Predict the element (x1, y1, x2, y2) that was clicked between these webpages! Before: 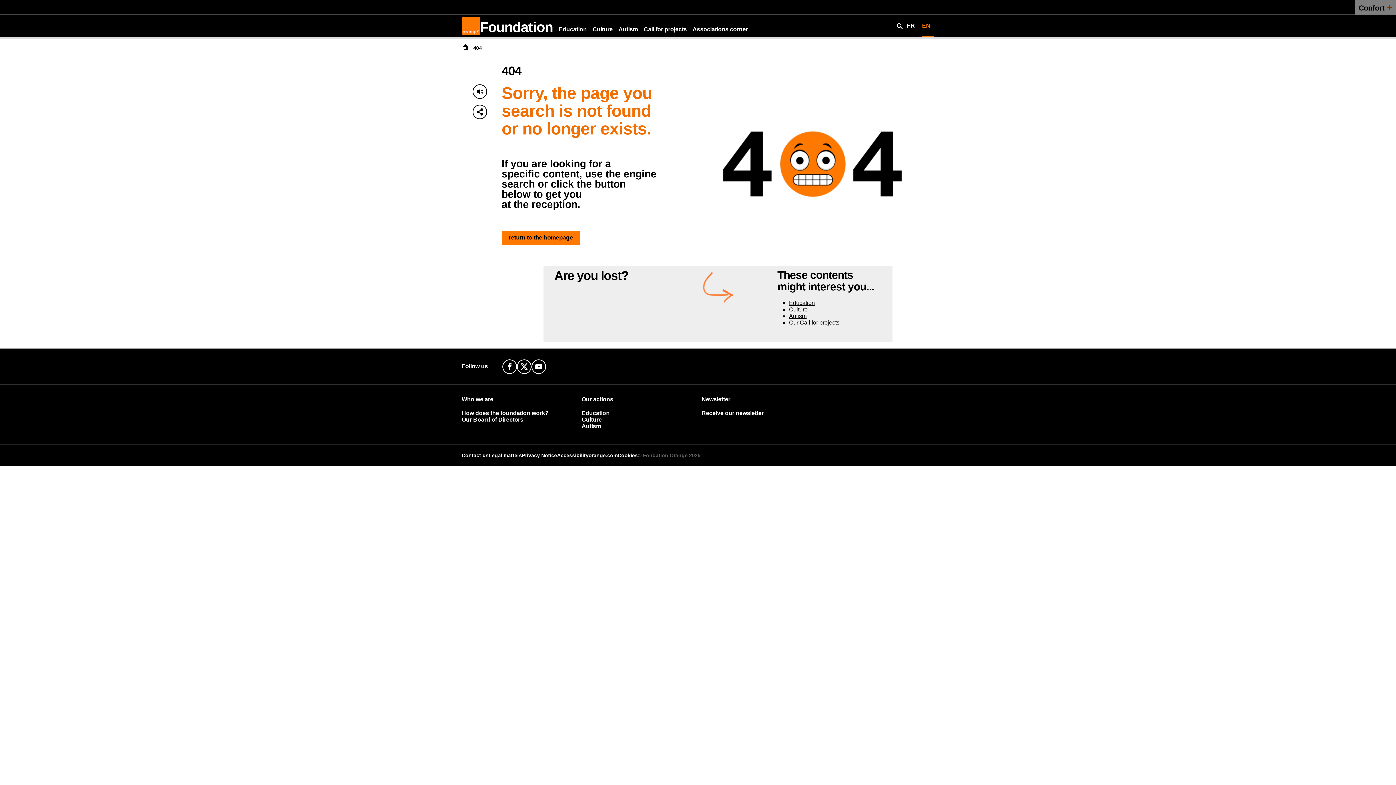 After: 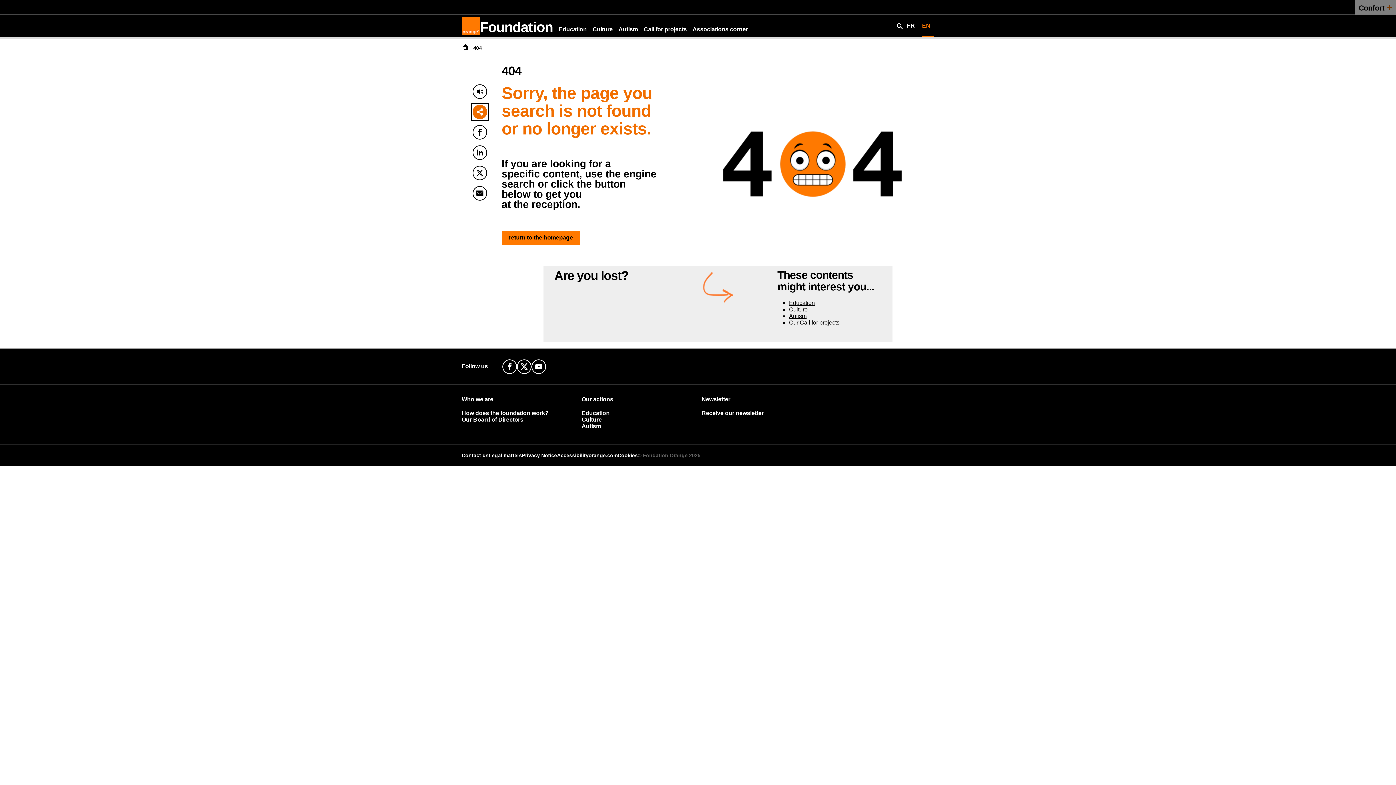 Action: label: Share bbox: (472, 104, 487, 119)